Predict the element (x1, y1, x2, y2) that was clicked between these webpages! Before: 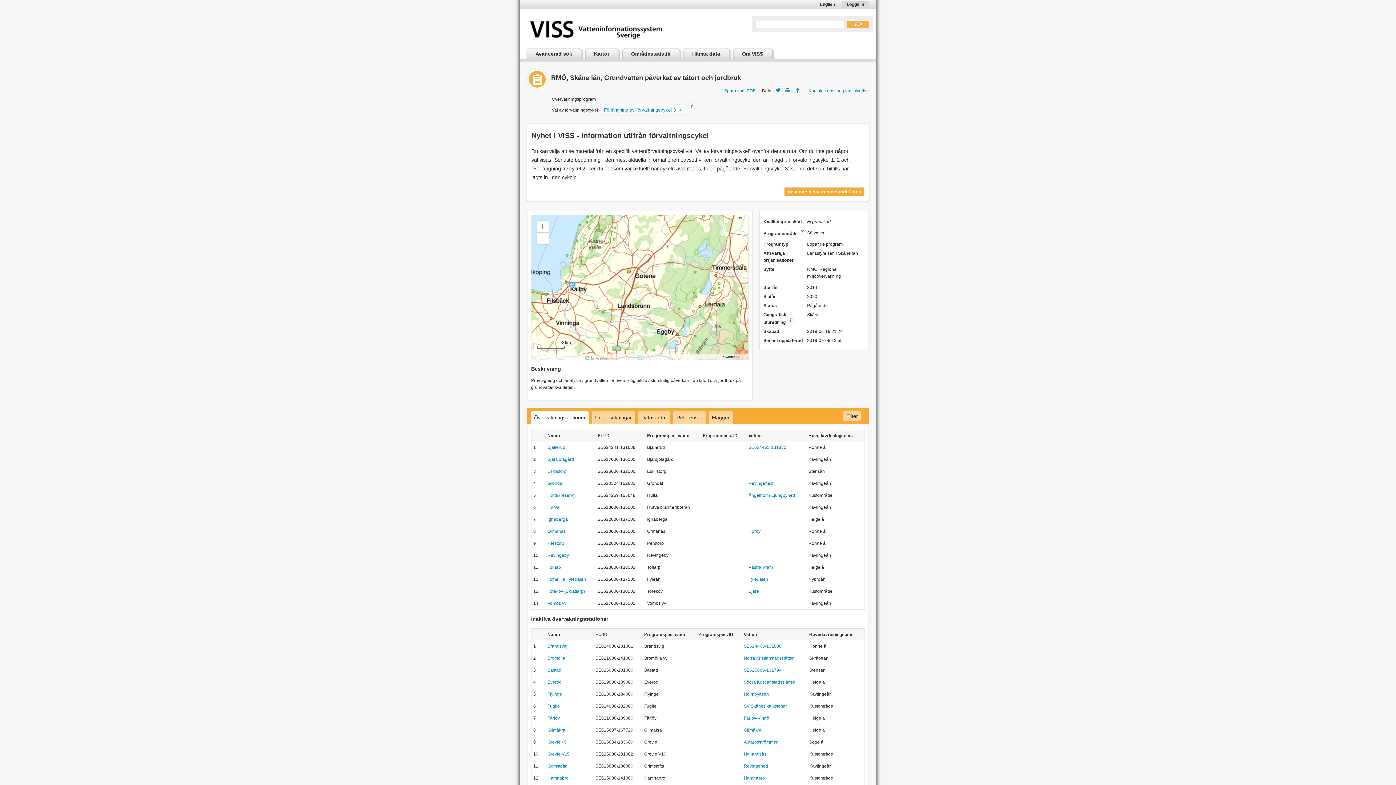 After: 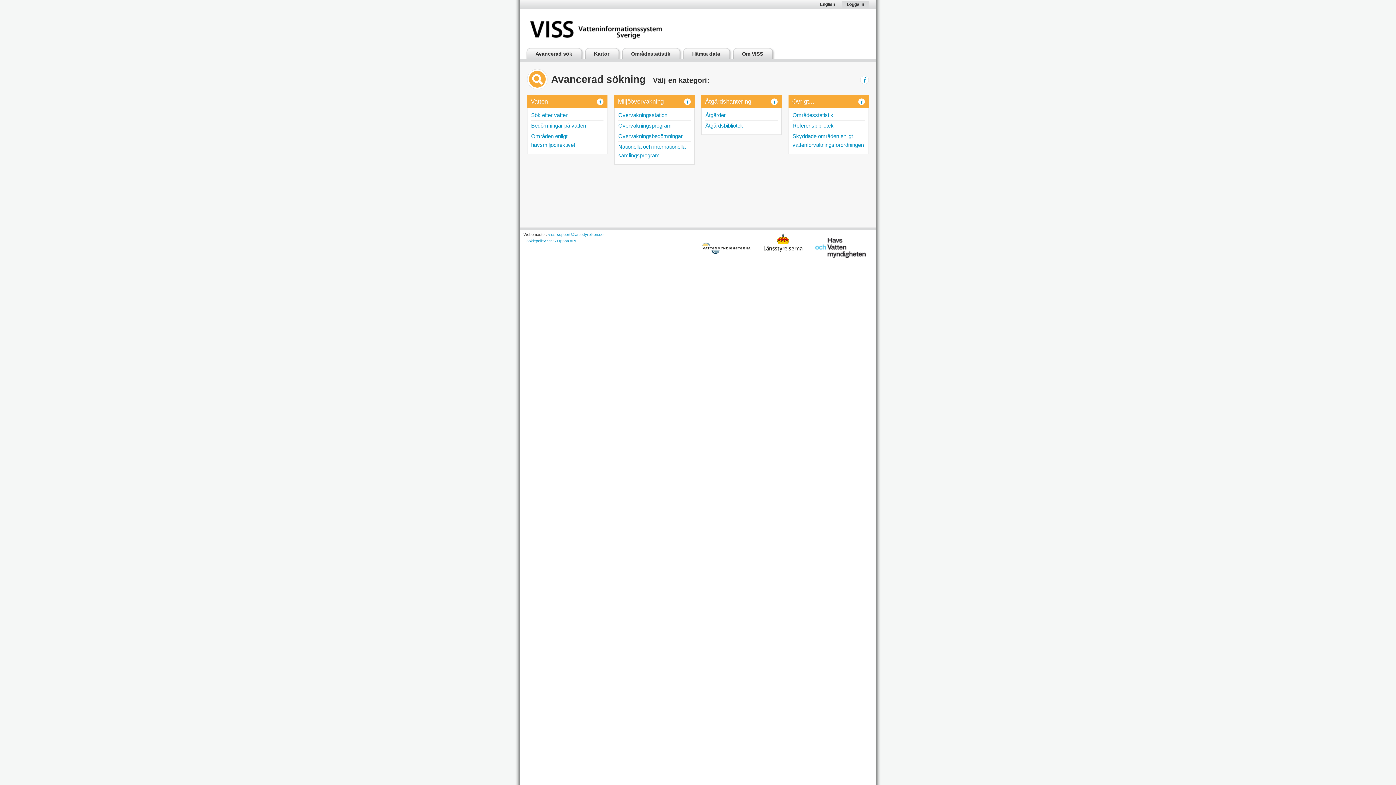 Action: label: Avancerad sök bbox: (530, 48, 585, 59)